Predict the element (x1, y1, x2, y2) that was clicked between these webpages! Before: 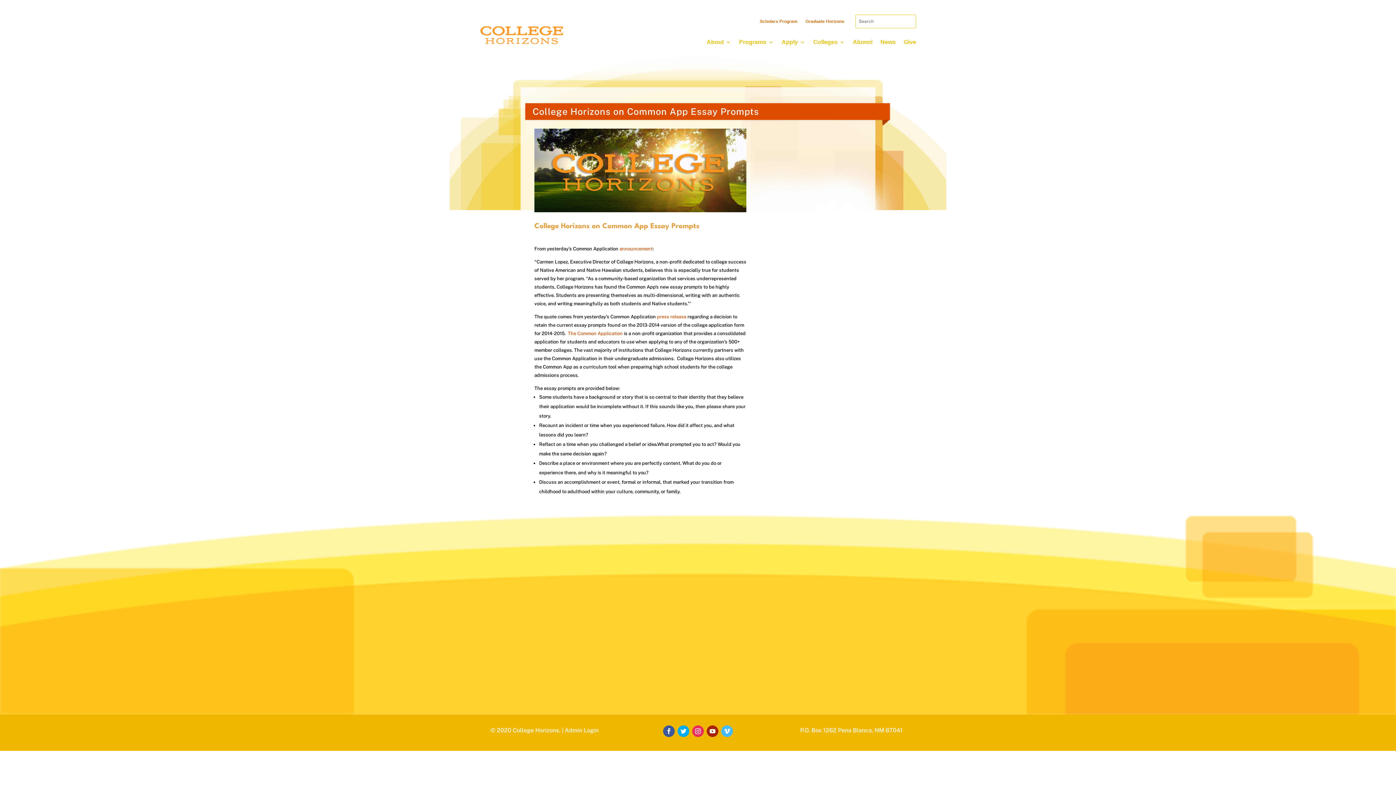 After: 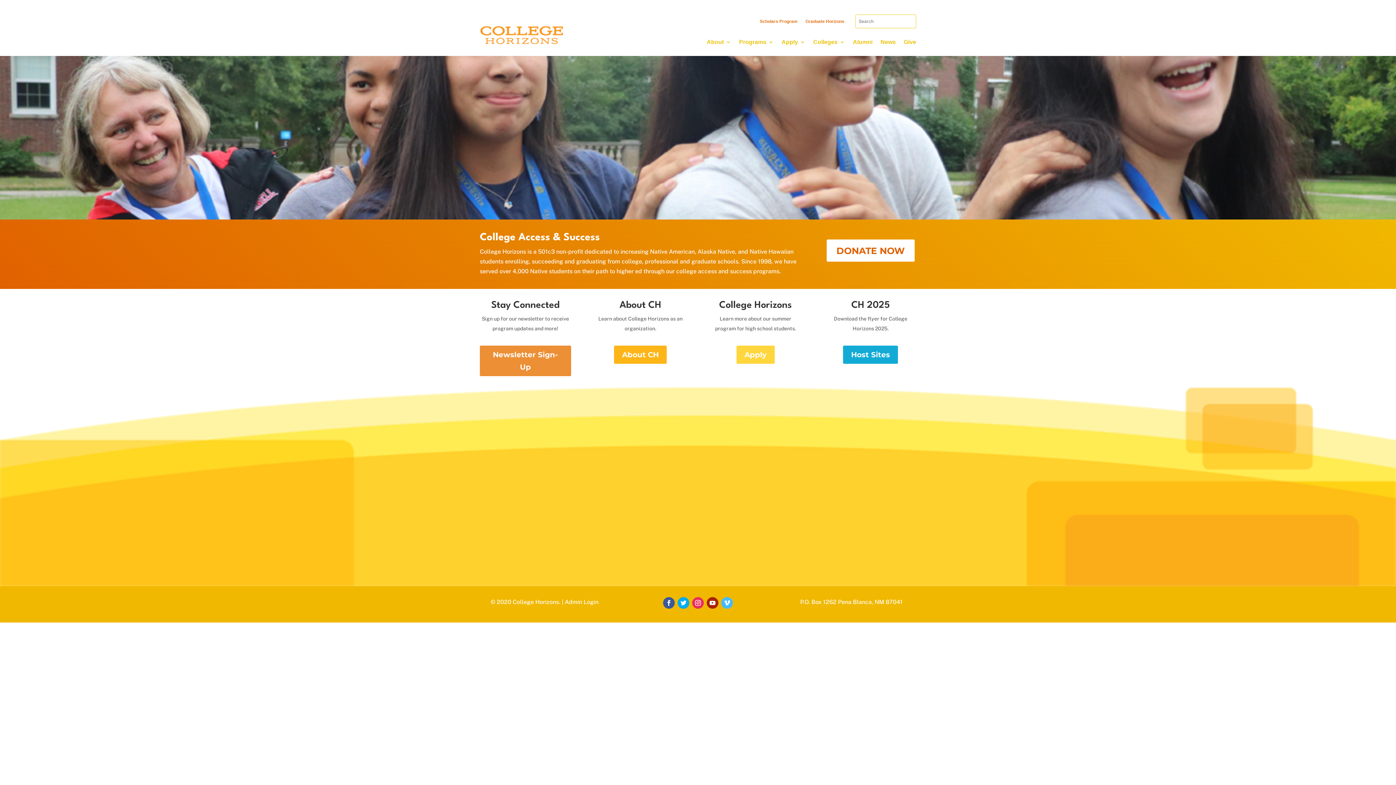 Action: bbox: (480, 22, 563, 48)